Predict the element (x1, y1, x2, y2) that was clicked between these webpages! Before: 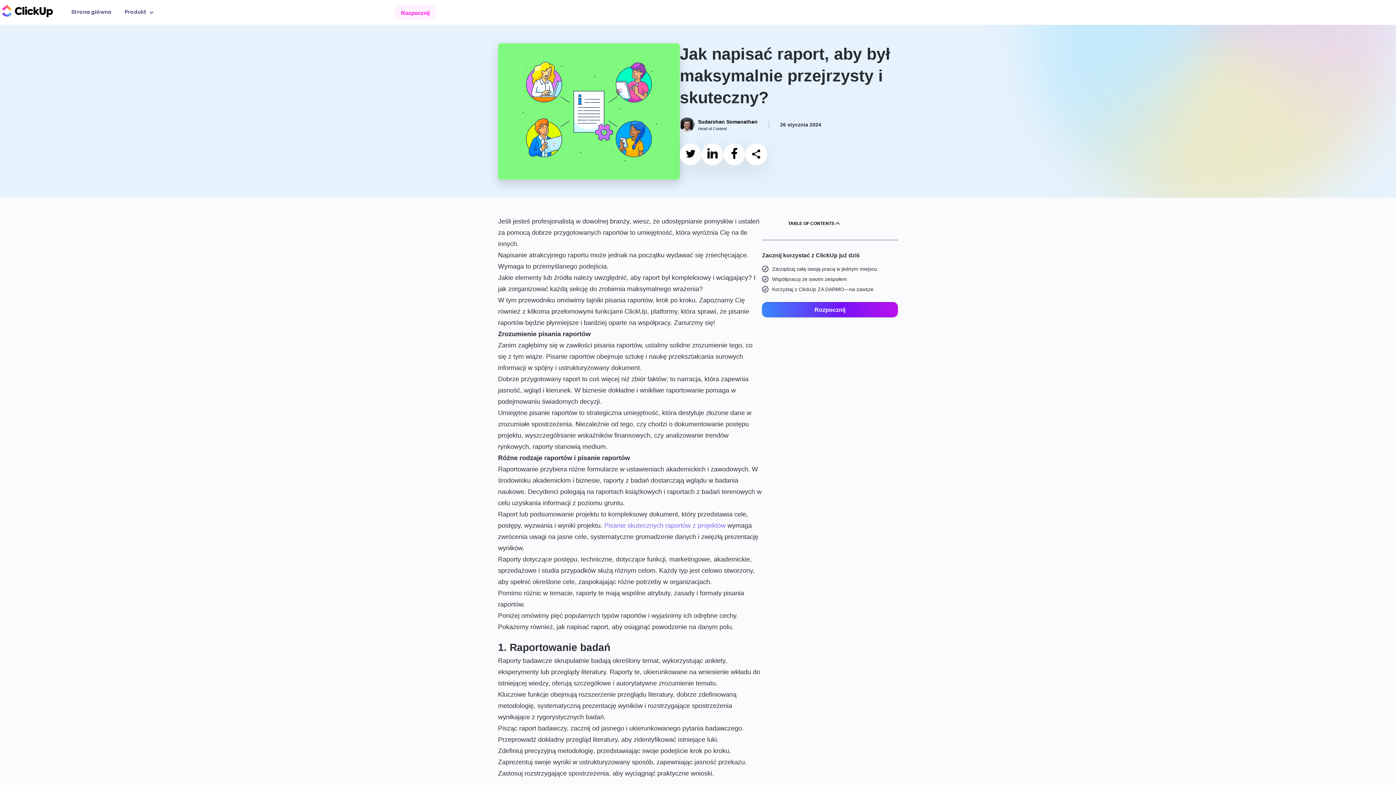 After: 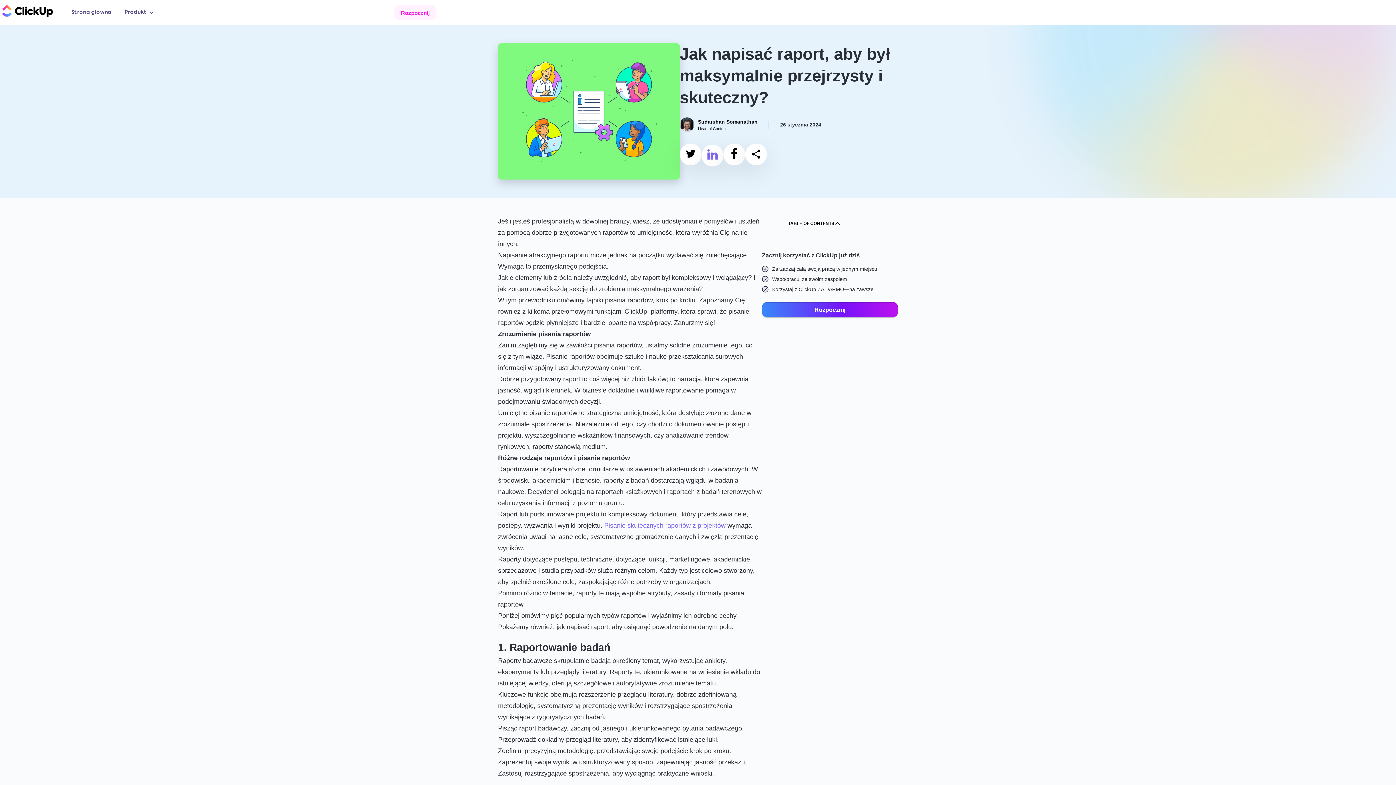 Action: label: Share on linkedin bbox: (707, 147, 718, 161)